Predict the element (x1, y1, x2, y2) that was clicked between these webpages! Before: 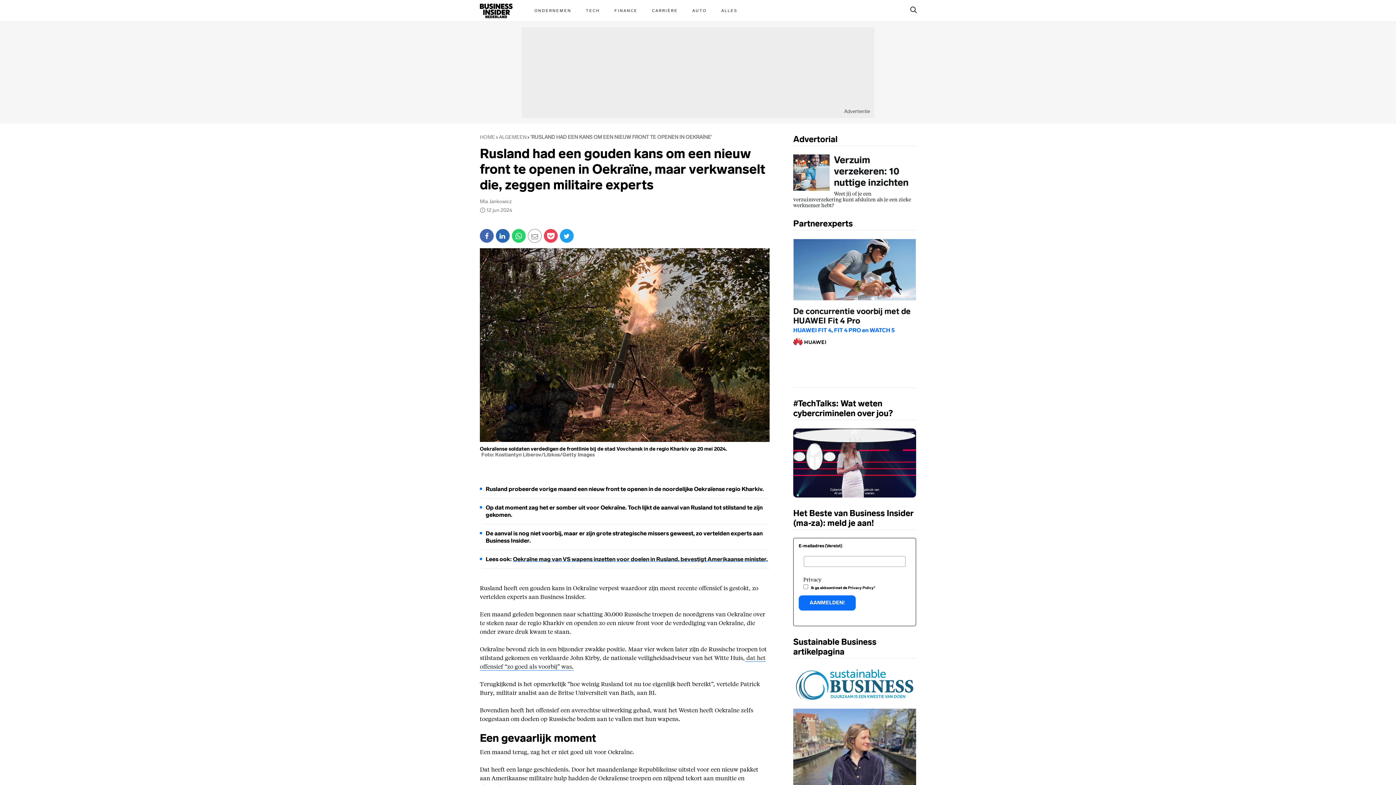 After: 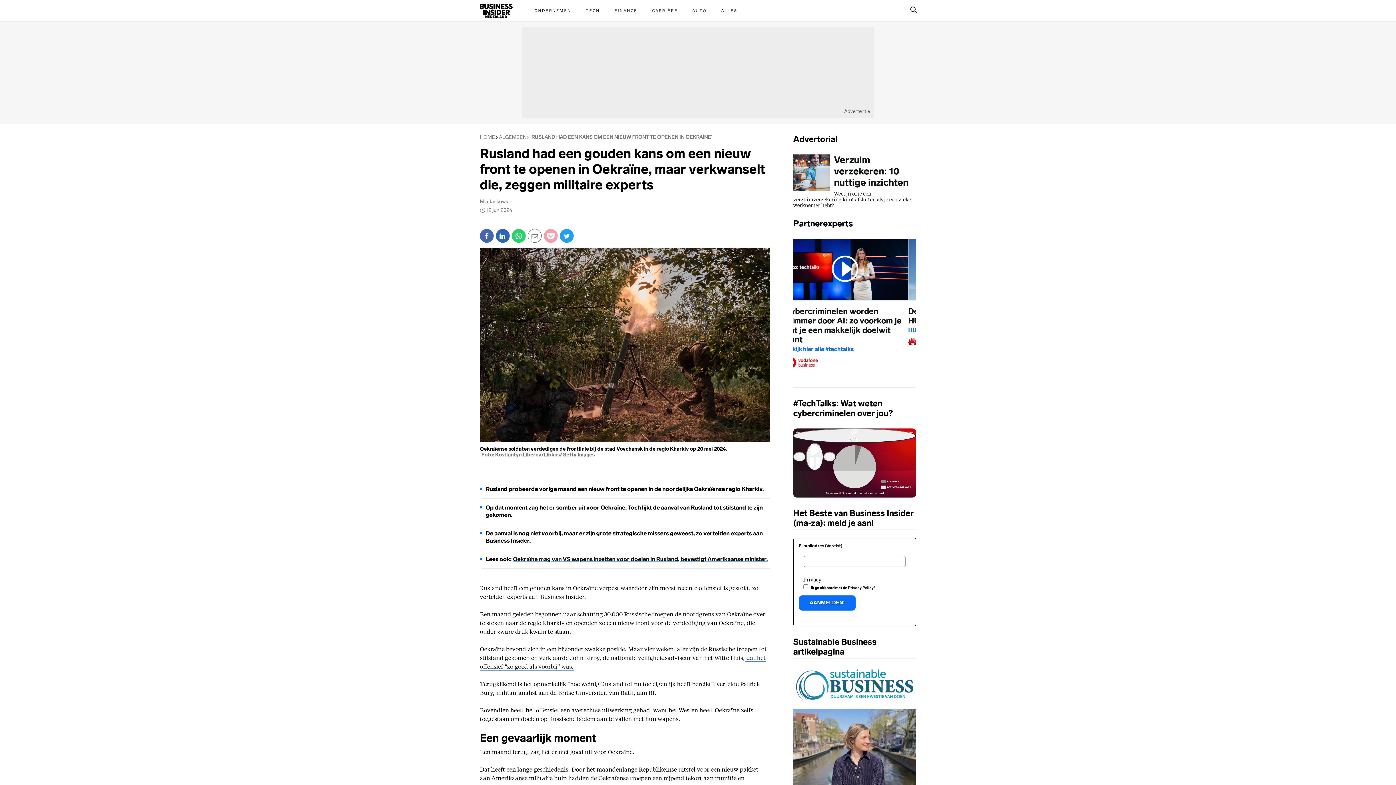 Action: bbox: (544, 229, 557, 242) label: Pocket